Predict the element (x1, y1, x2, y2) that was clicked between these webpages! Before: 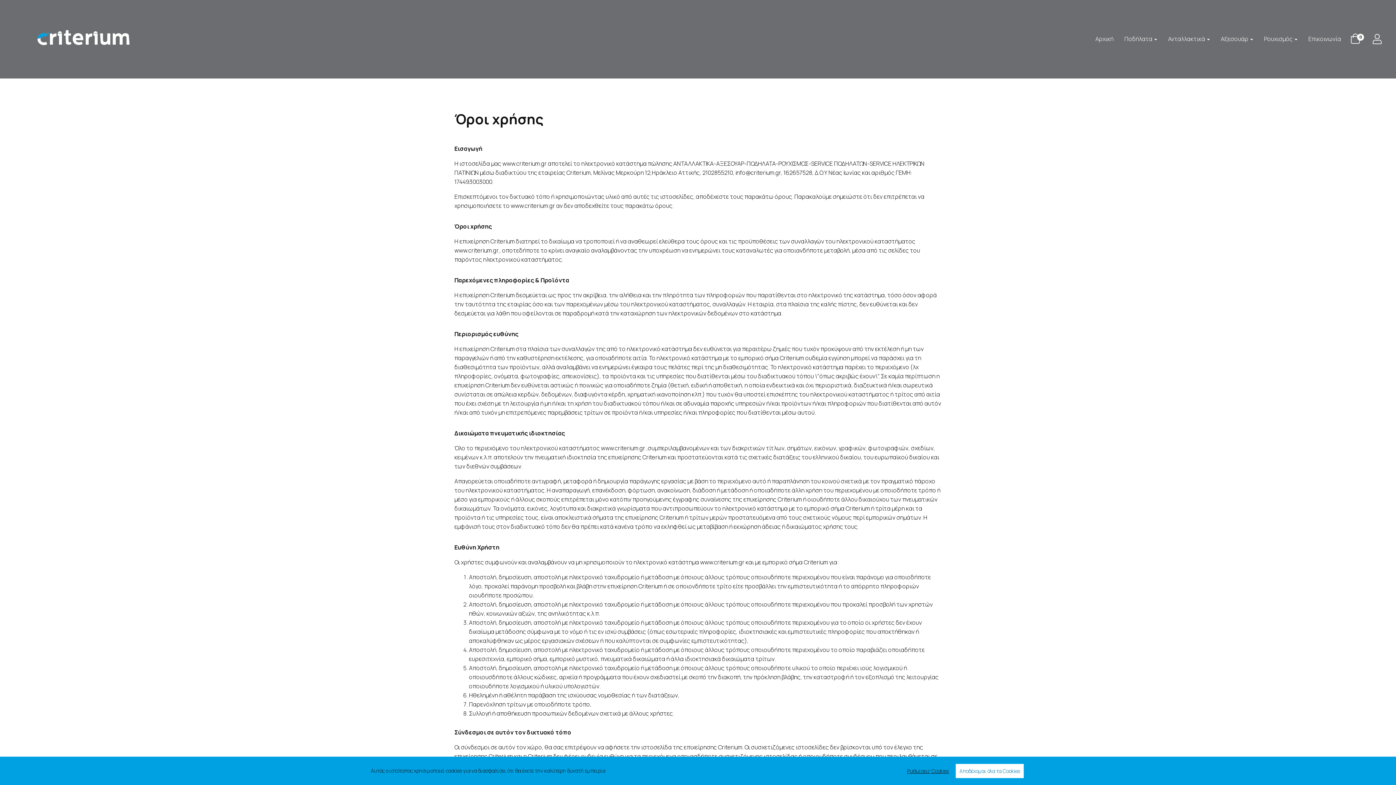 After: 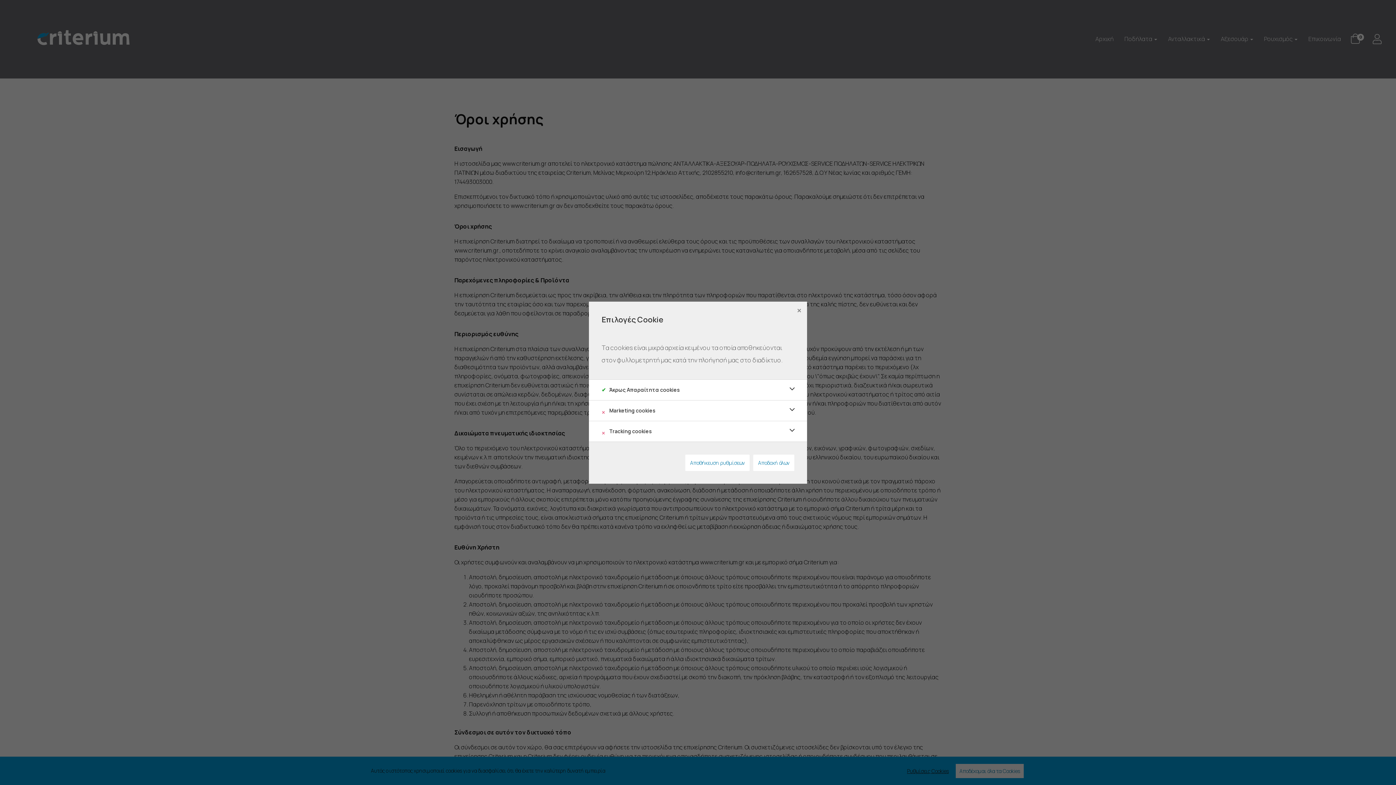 Action: label: Ρυθμίσεις Cookies bbox: (907, 767, 949, 774)